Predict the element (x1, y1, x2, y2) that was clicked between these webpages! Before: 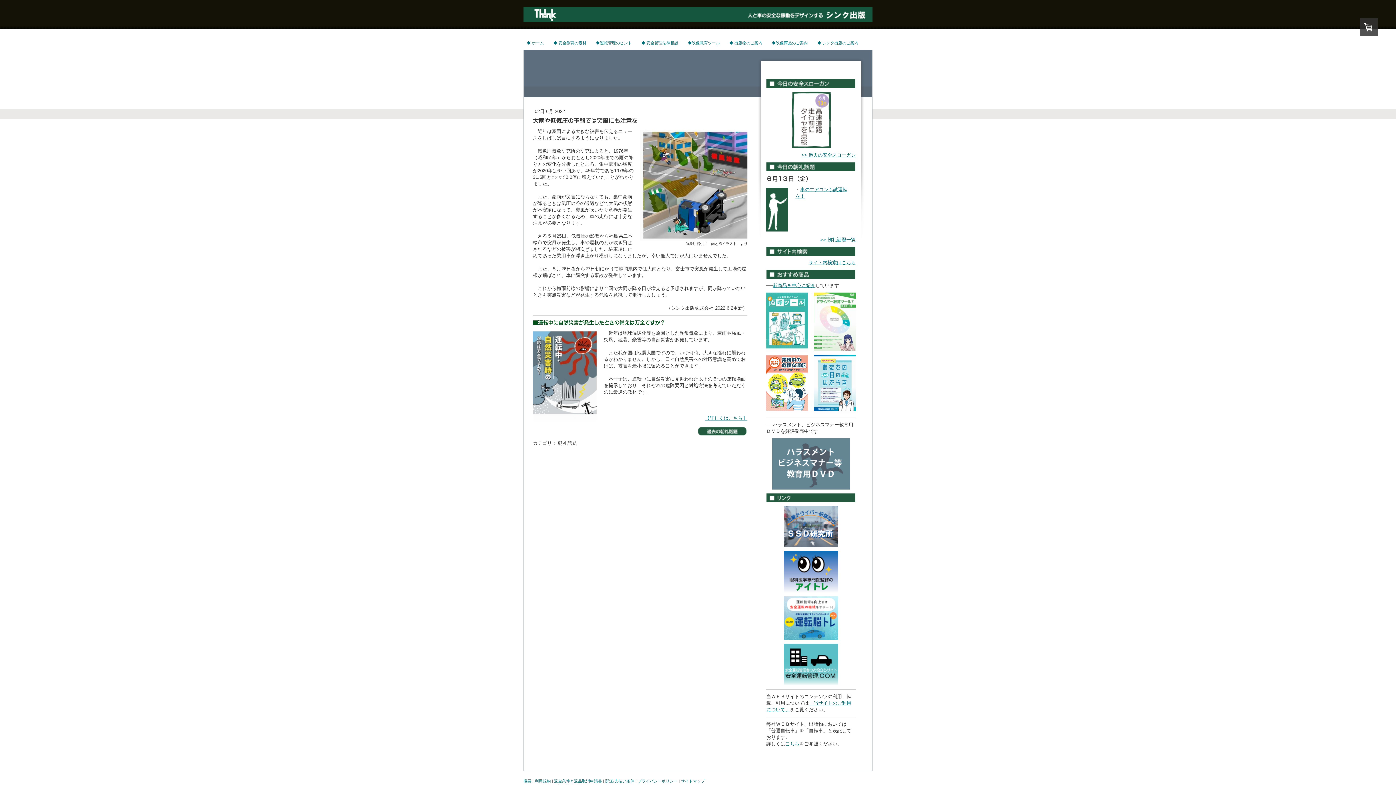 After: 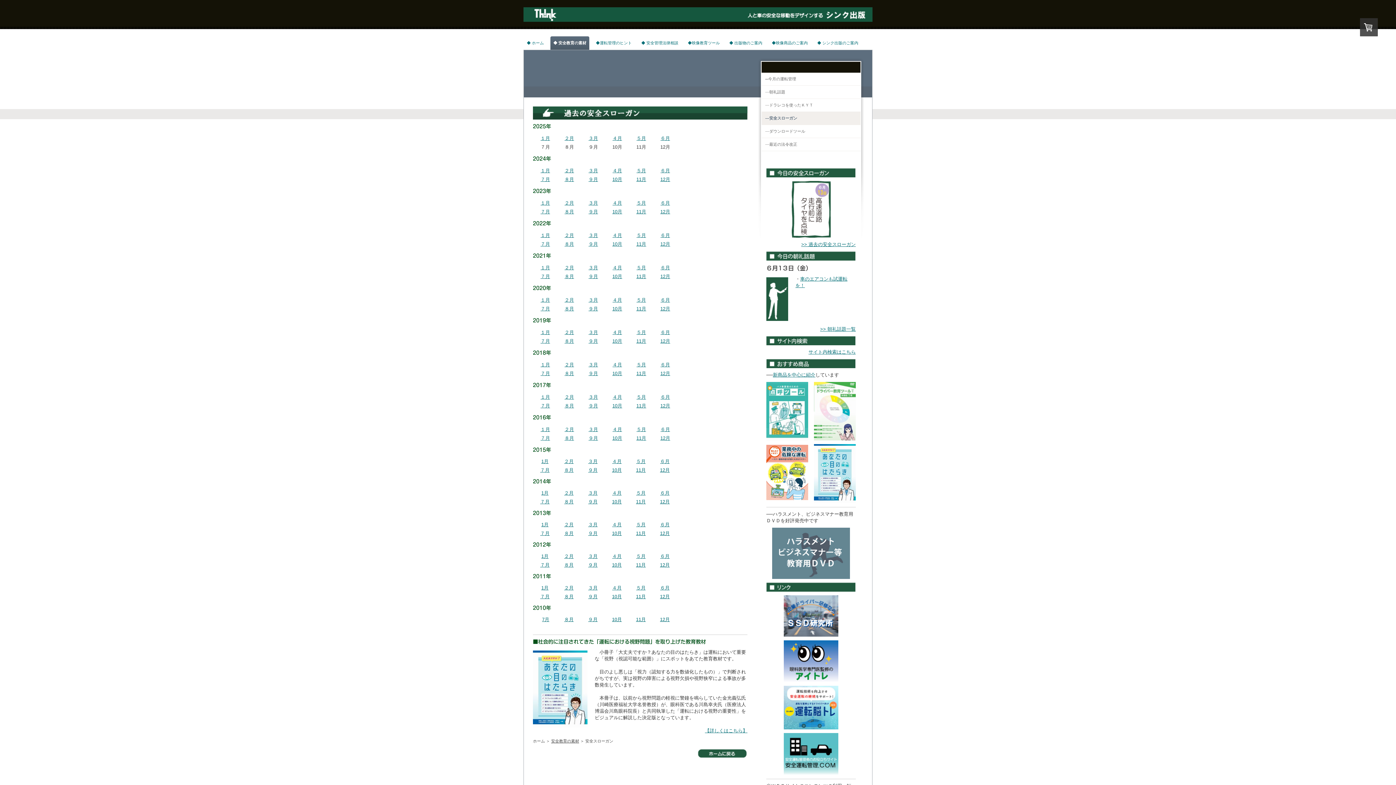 Action: bbox: (801, 152, 856, 157) label: >> 過去の安全スローガン